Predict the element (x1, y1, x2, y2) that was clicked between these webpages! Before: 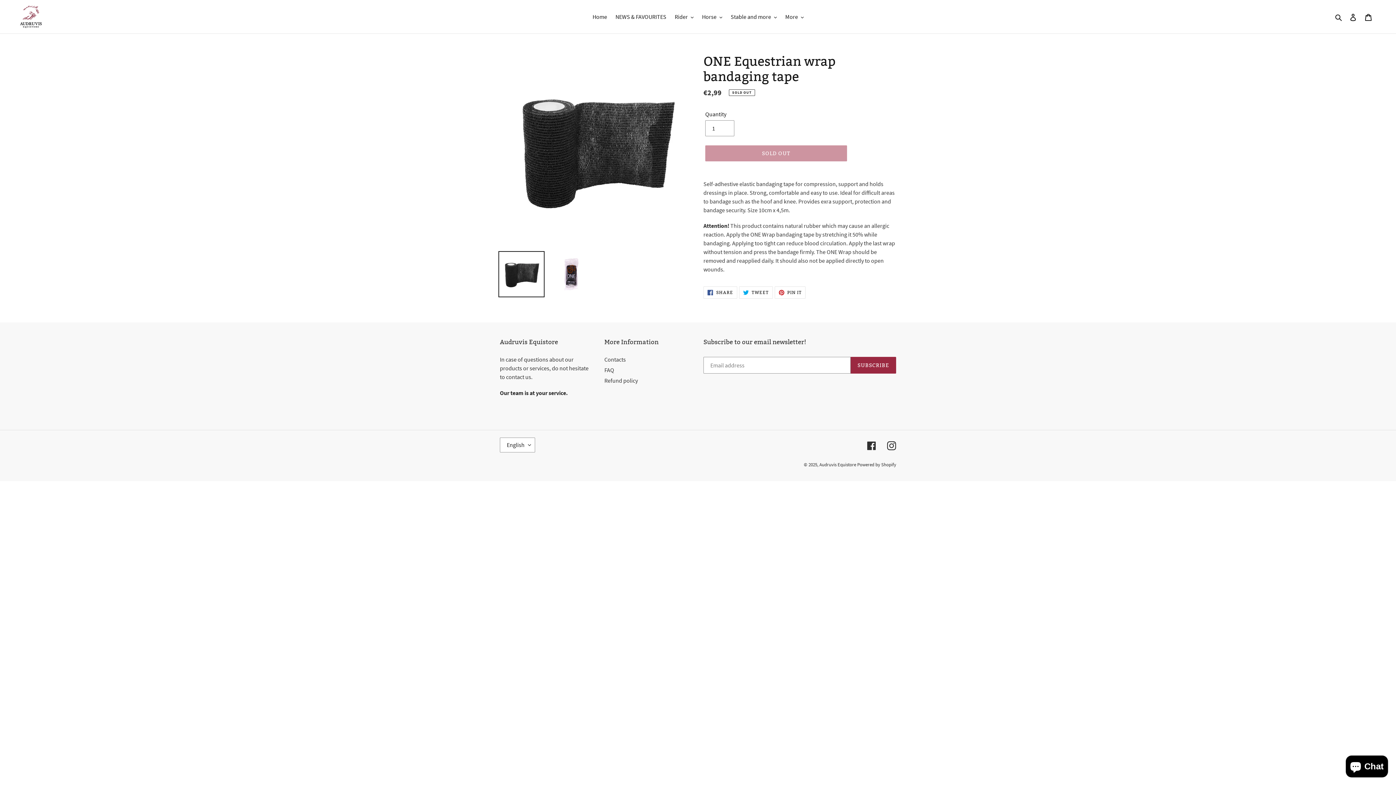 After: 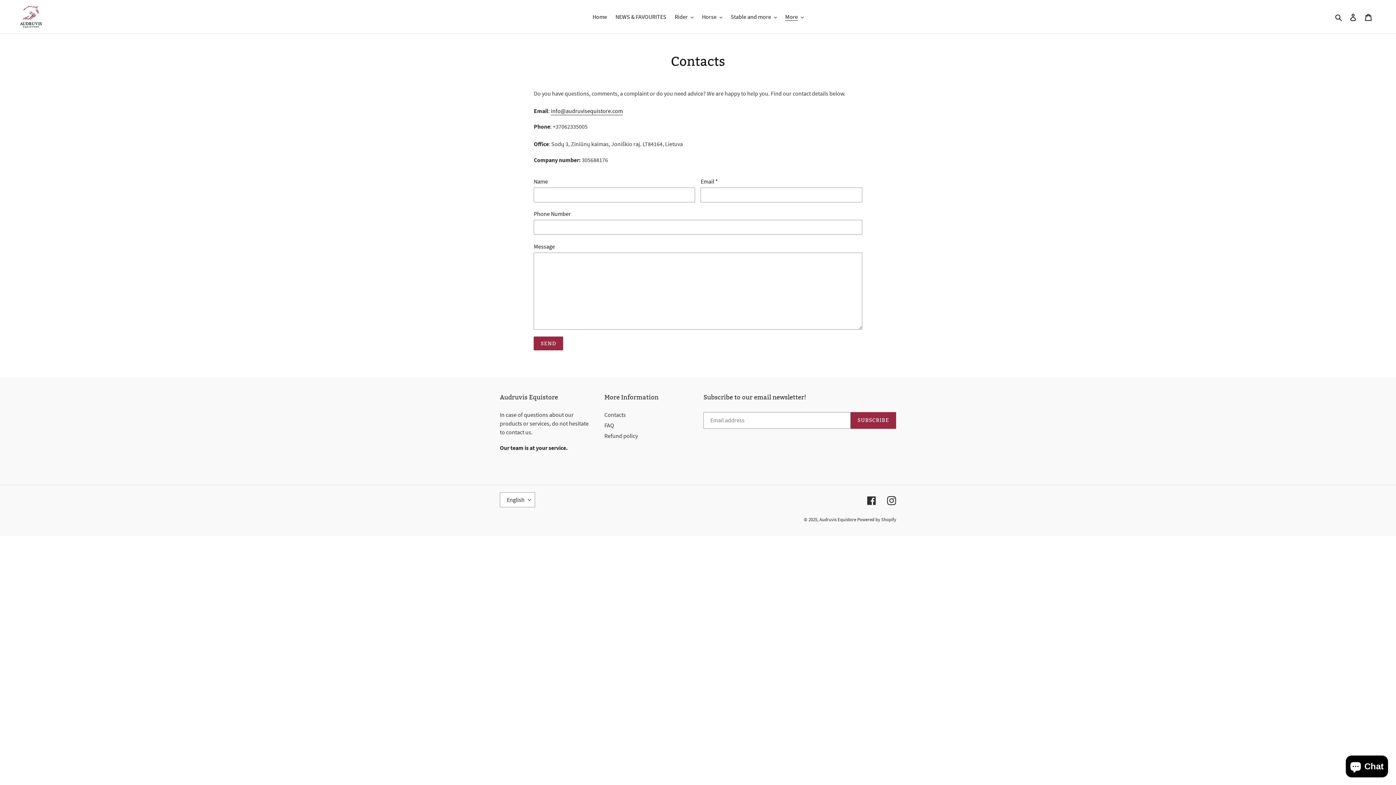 Action: label: Contacts bbox: (604, 356, 626, 363)